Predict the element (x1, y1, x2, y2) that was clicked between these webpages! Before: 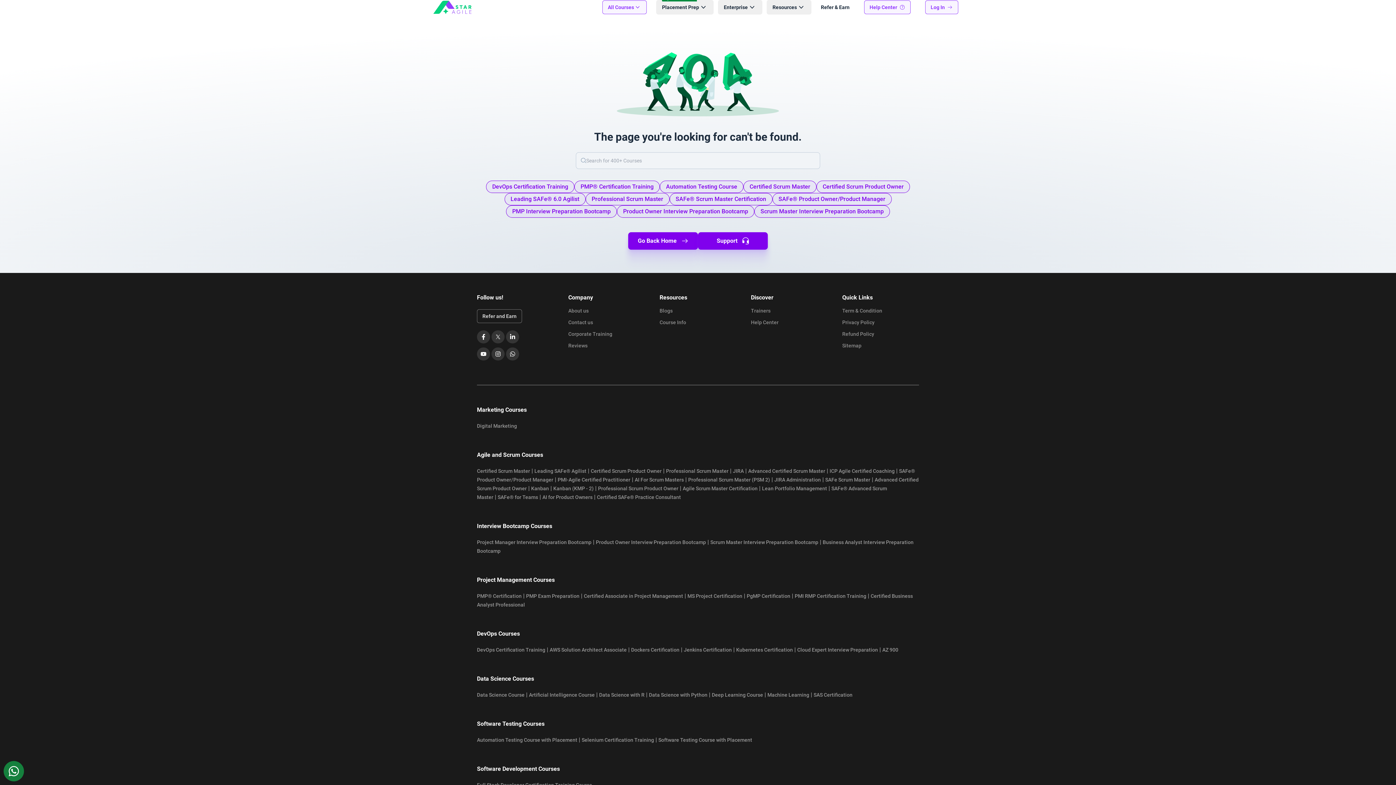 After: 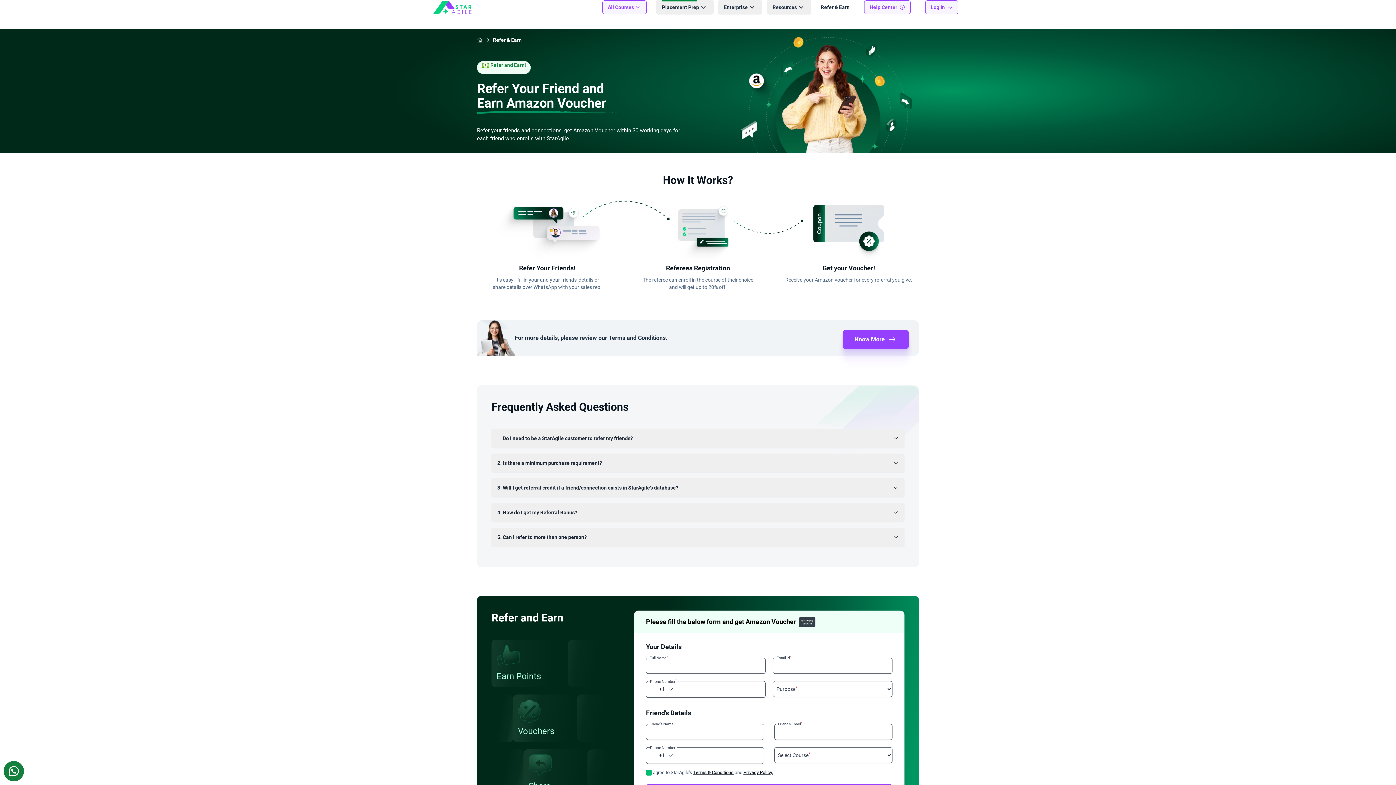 Action: bbox: (477, 309, 522, 323) label: Refer and Earn